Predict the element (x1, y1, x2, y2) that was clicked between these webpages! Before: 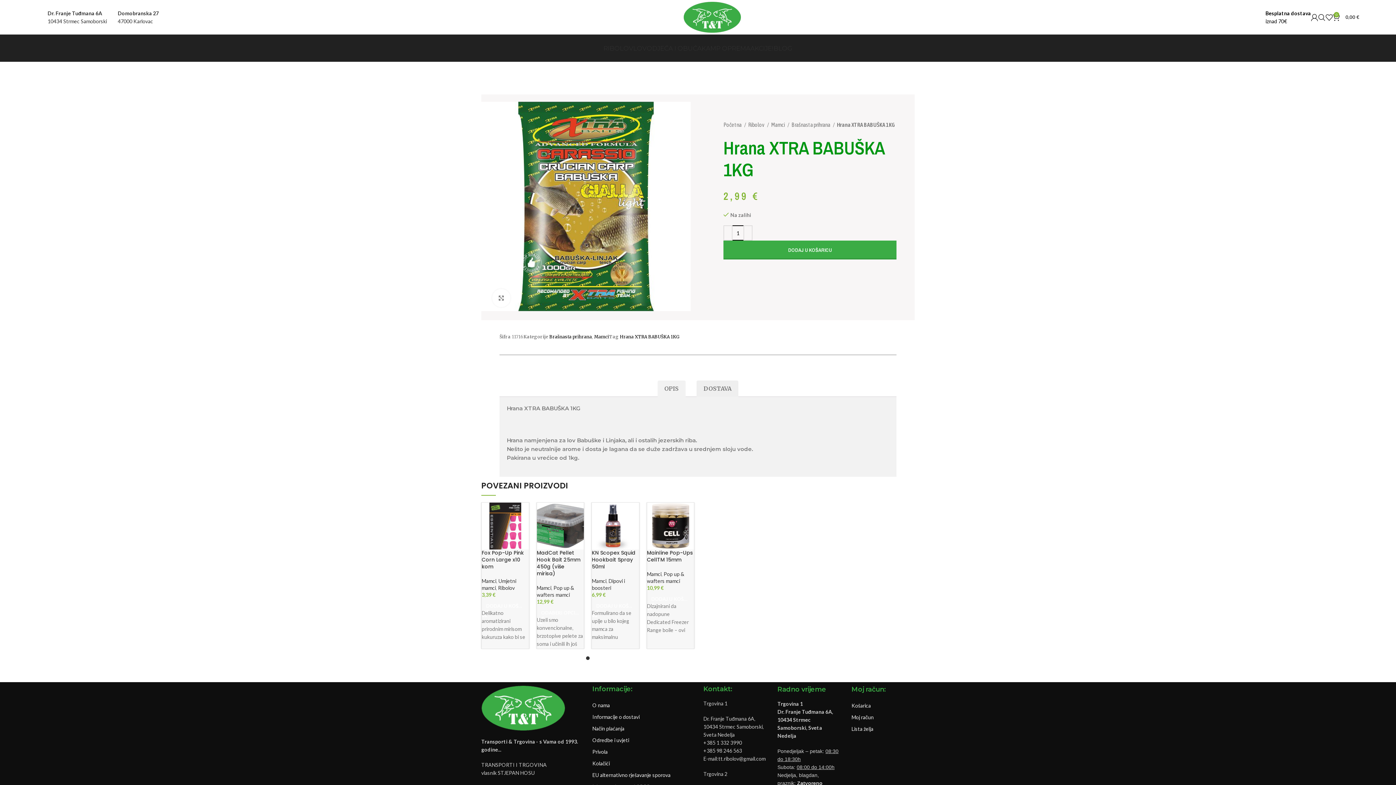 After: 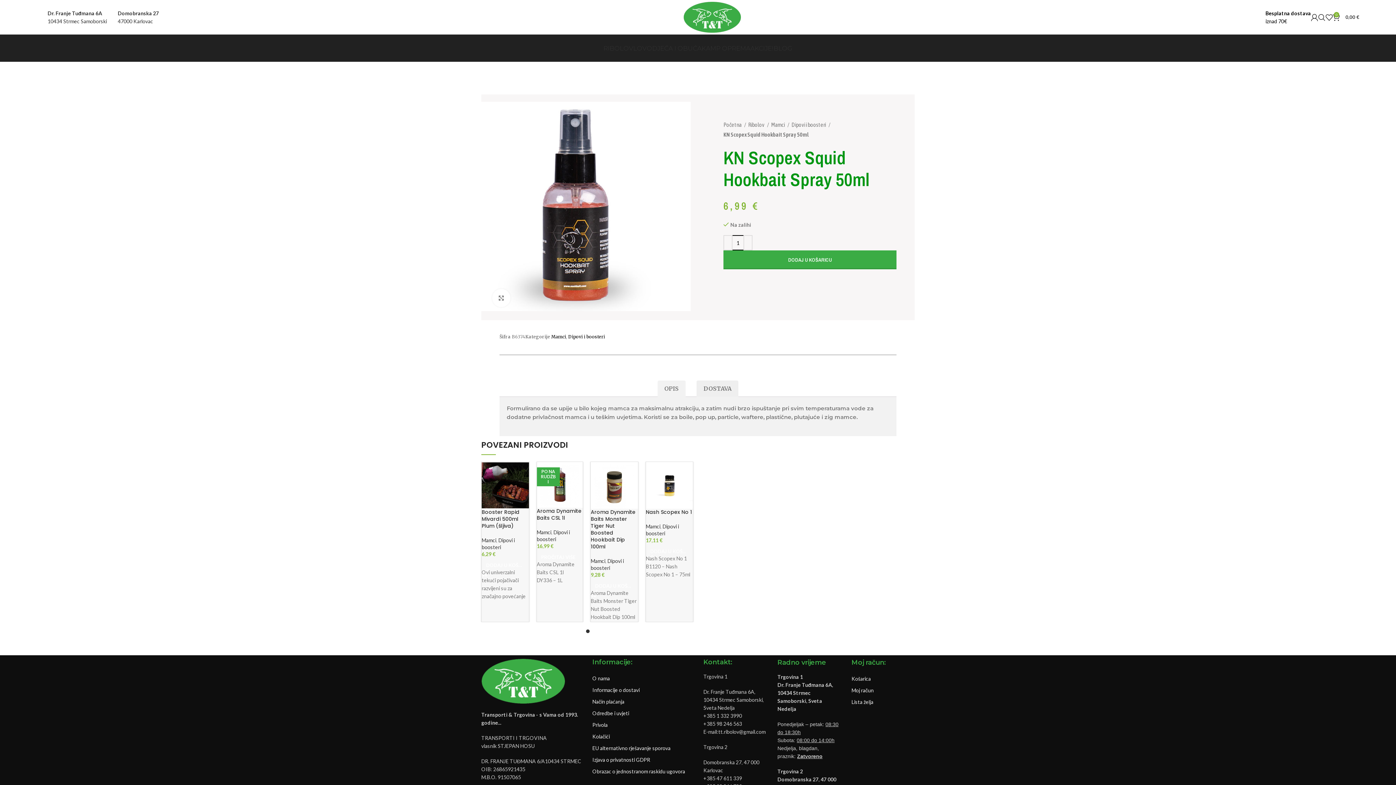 Action: bbox: (592, 502, 639, 549)